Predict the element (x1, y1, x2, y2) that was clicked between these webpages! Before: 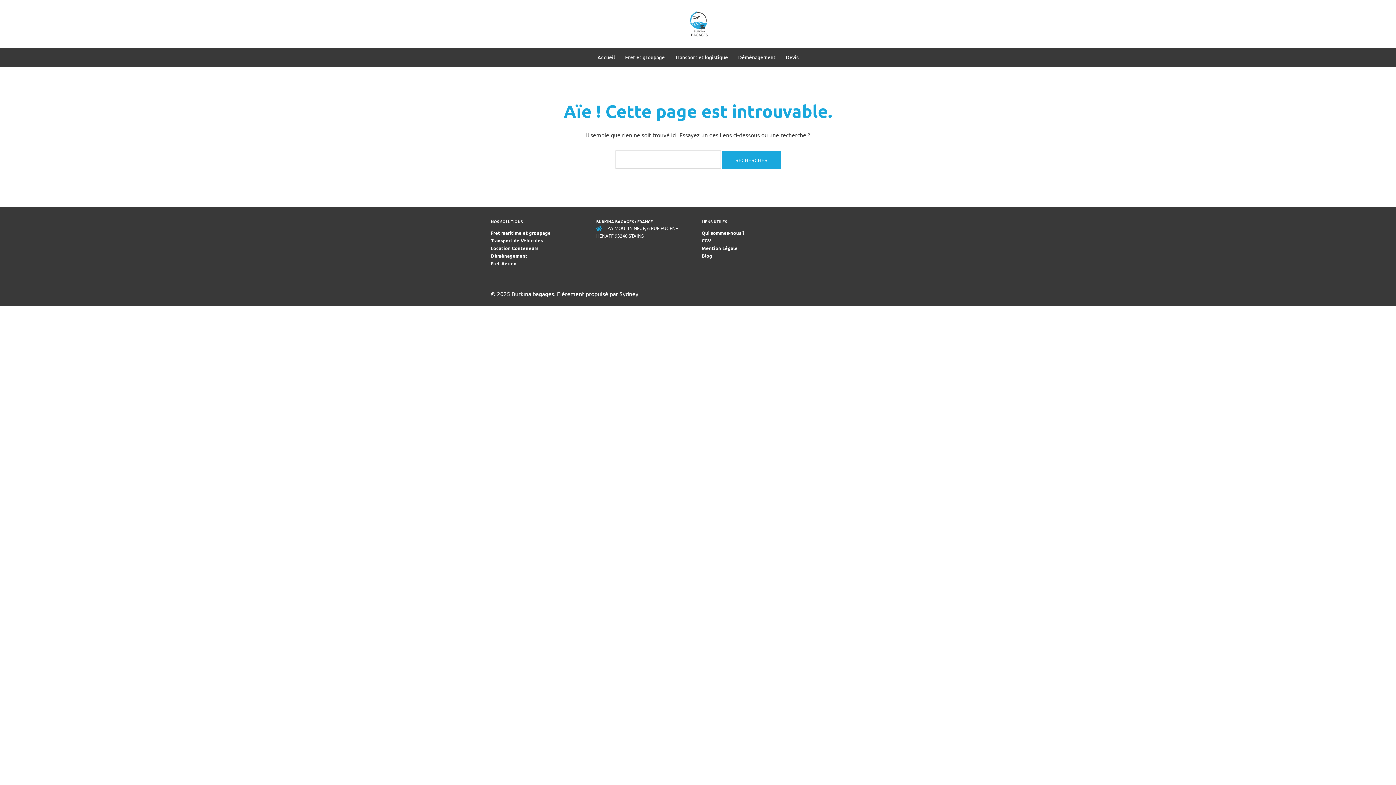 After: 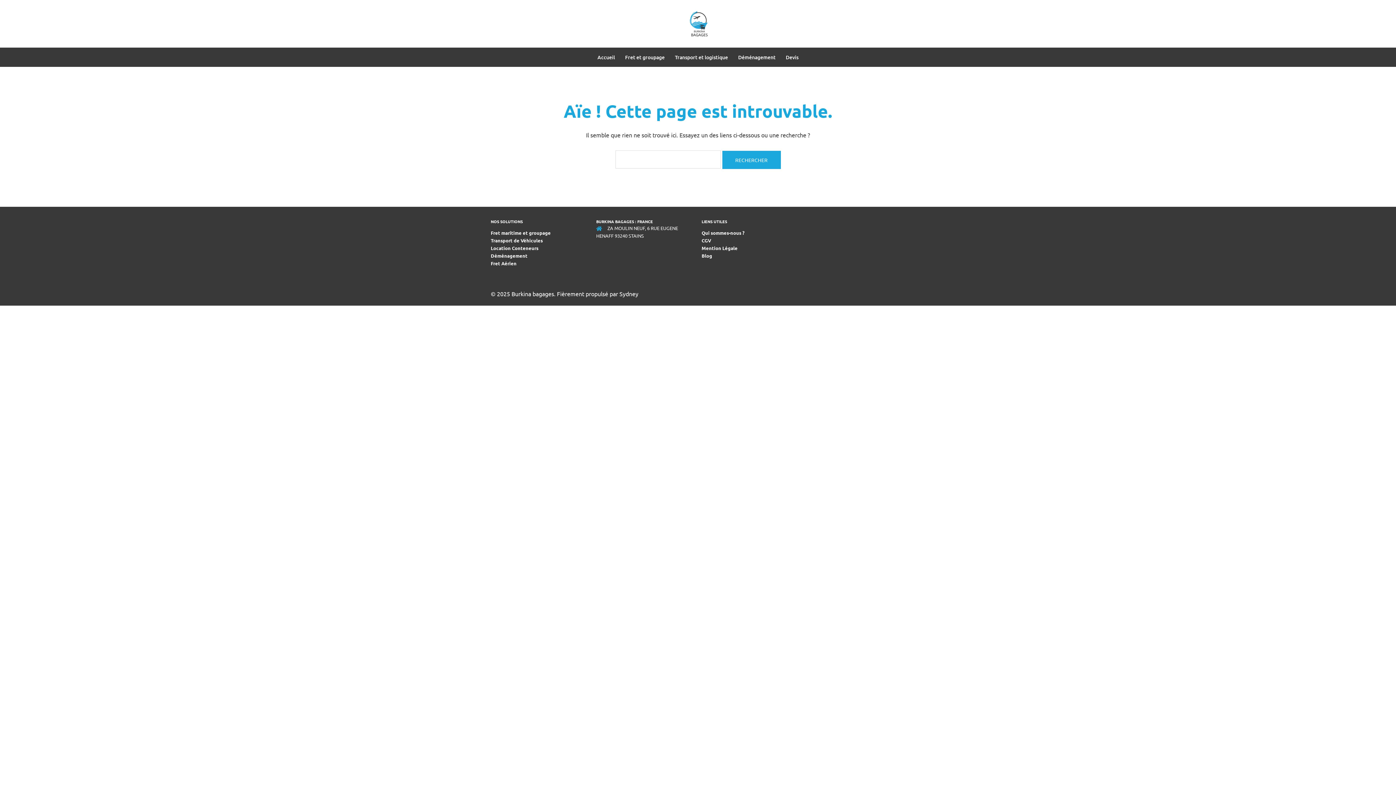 Action: label: Qui sommes-nous ?  bbox: (701, 229, 745, 236)